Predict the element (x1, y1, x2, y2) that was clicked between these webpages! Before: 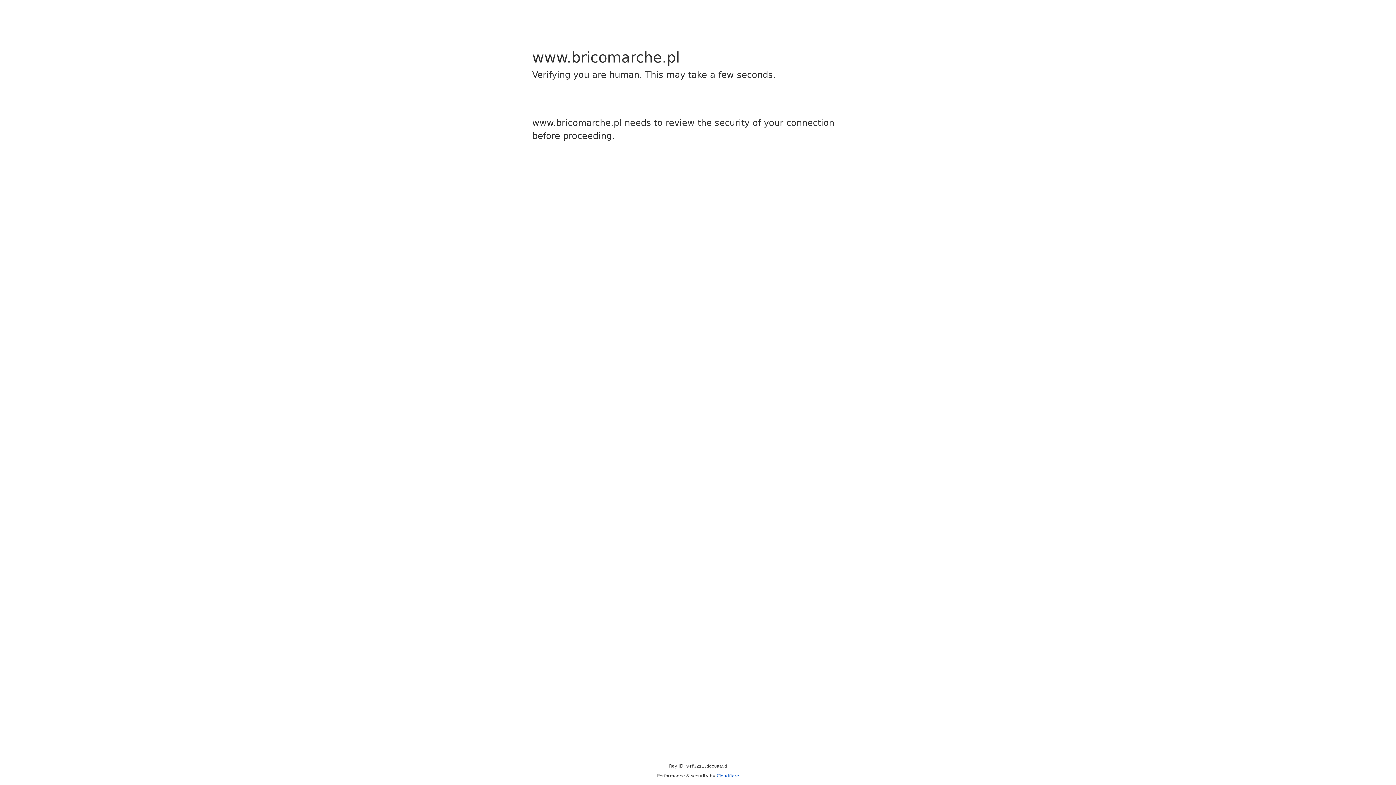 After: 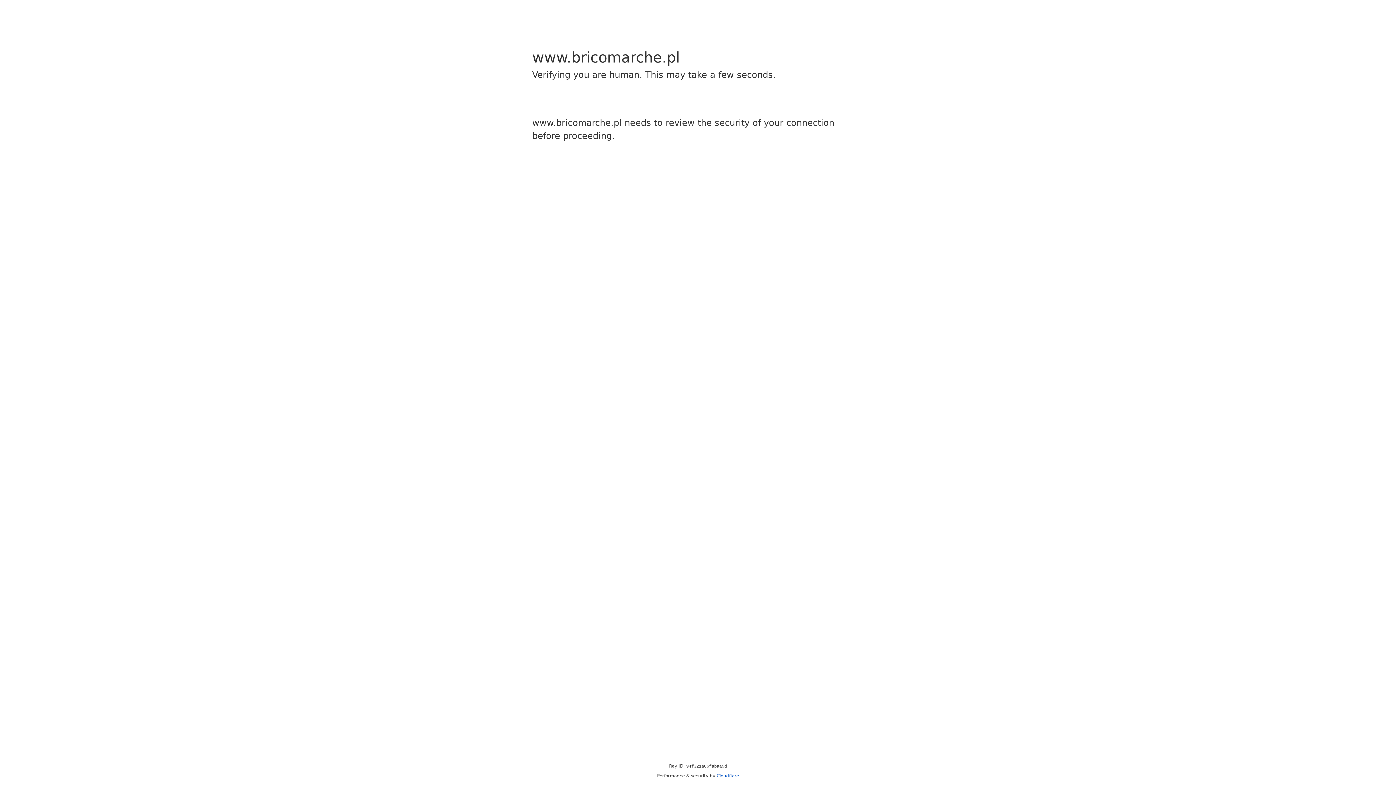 Action: label: Cloudflare bbox: (716, 773, 739, 778)